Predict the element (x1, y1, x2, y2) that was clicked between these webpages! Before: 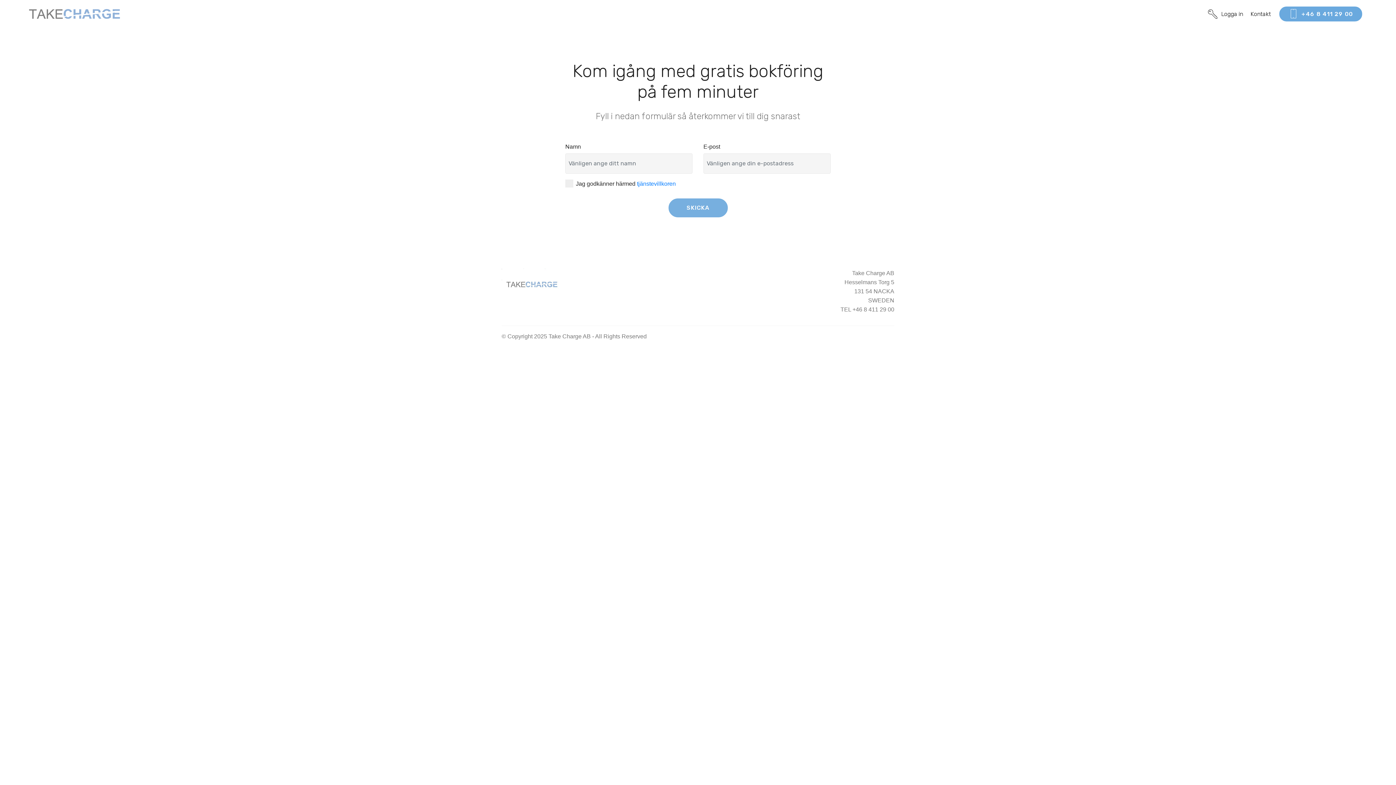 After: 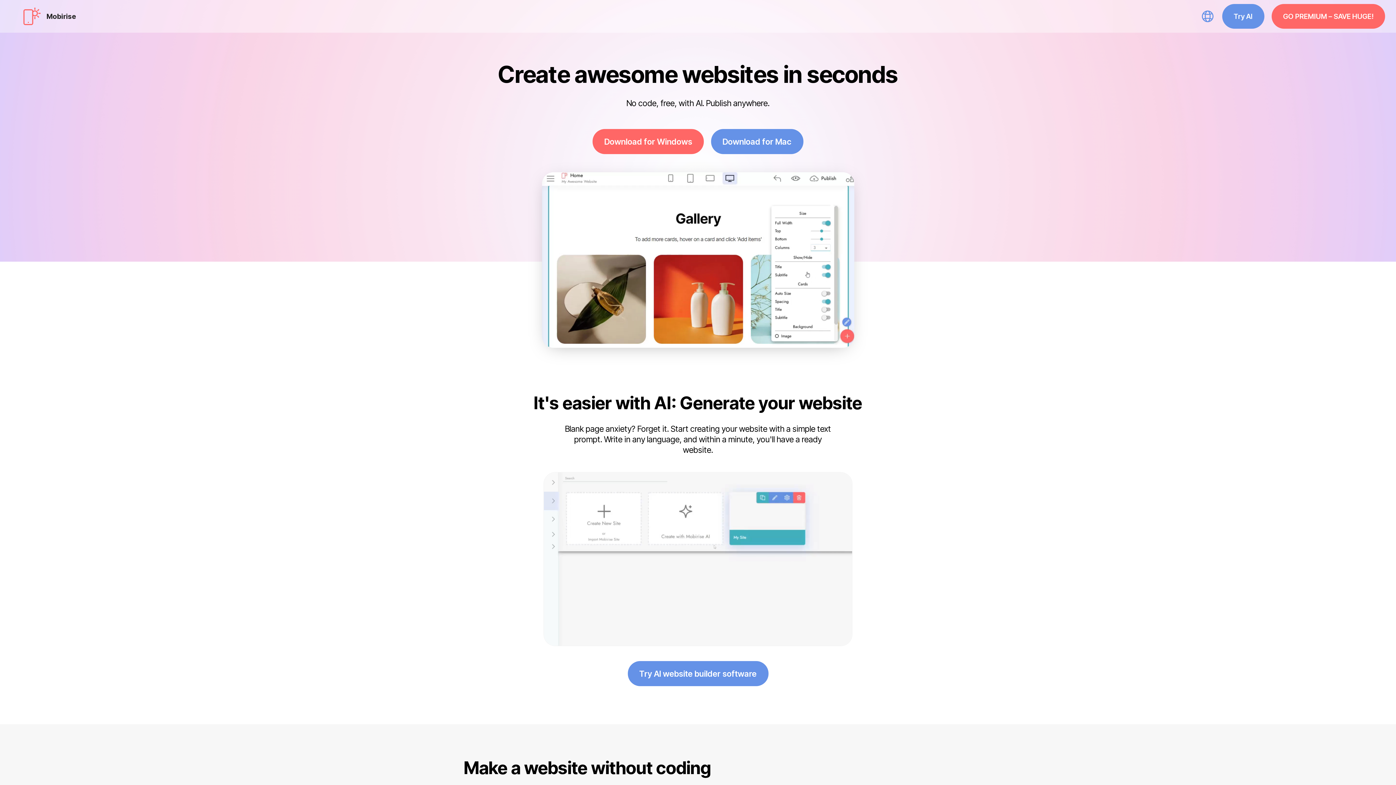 Action: bbox: (501, 282, 565, 288)